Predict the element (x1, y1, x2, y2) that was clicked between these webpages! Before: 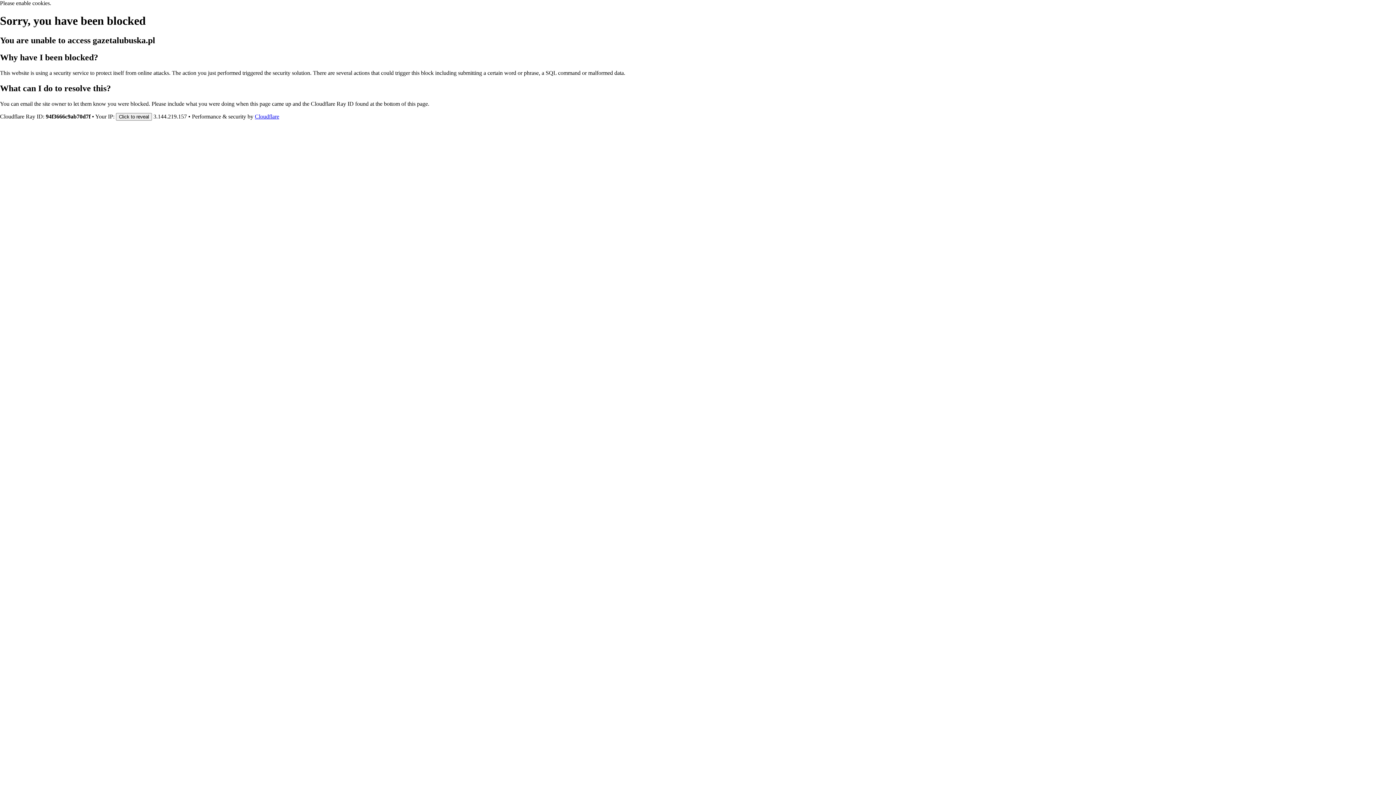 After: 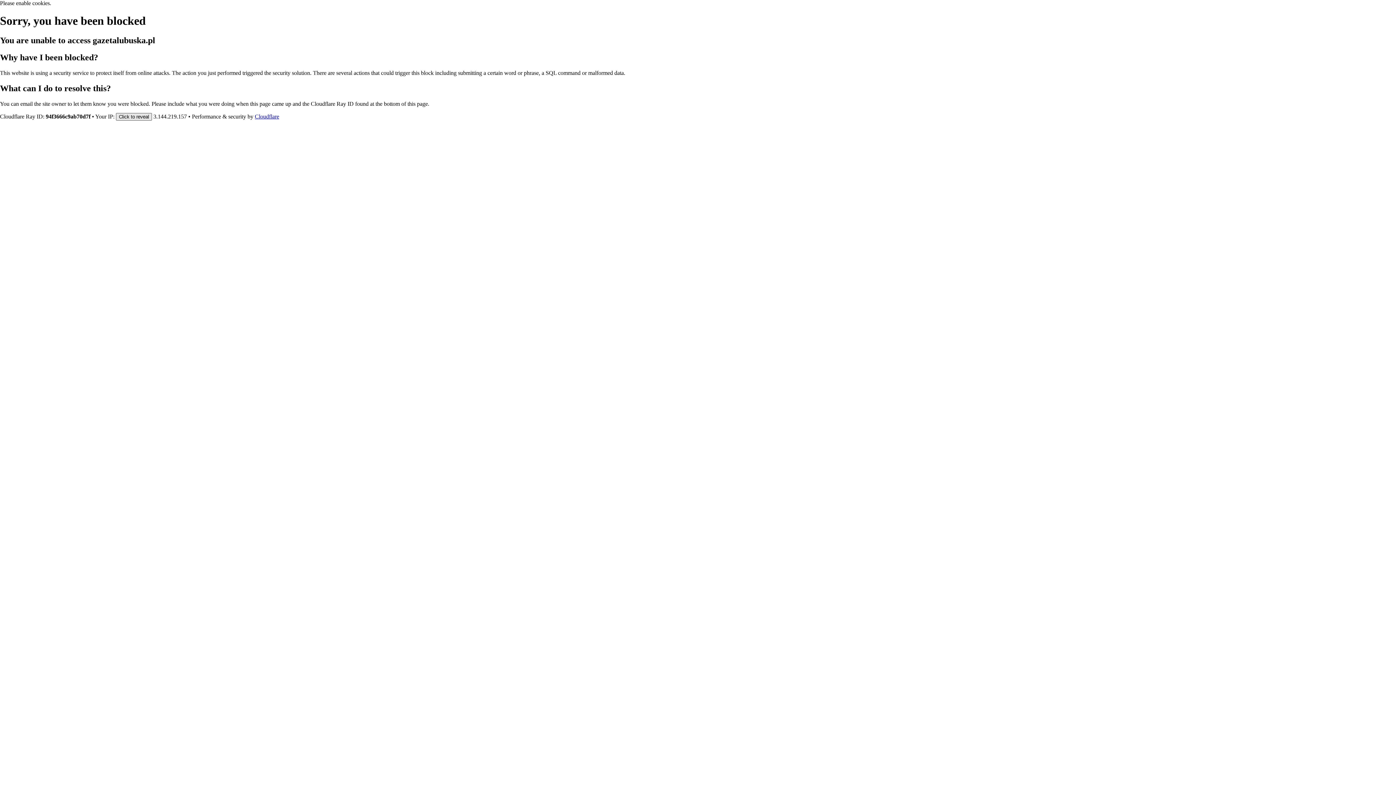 Action: label: Click to reveal bbox: (116, 112, 152, 120)